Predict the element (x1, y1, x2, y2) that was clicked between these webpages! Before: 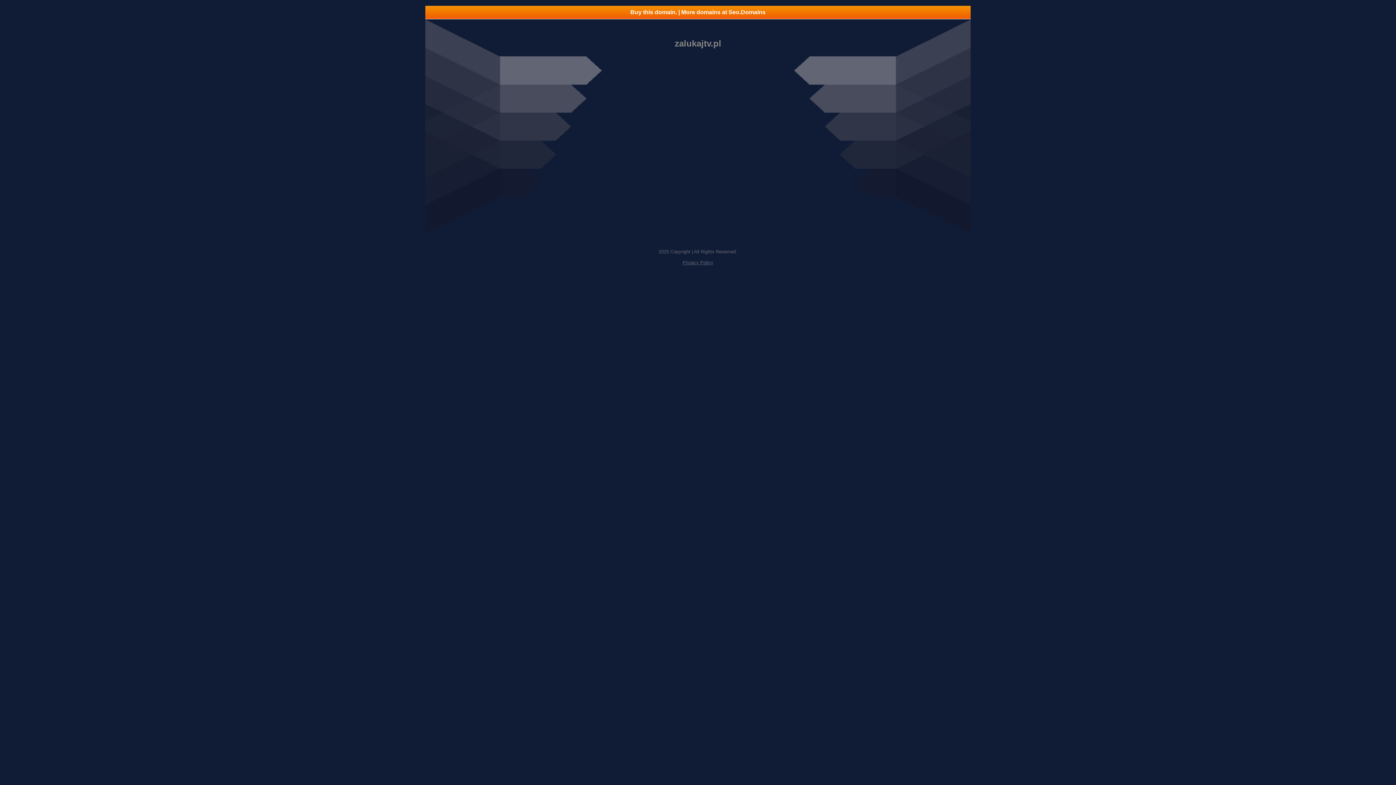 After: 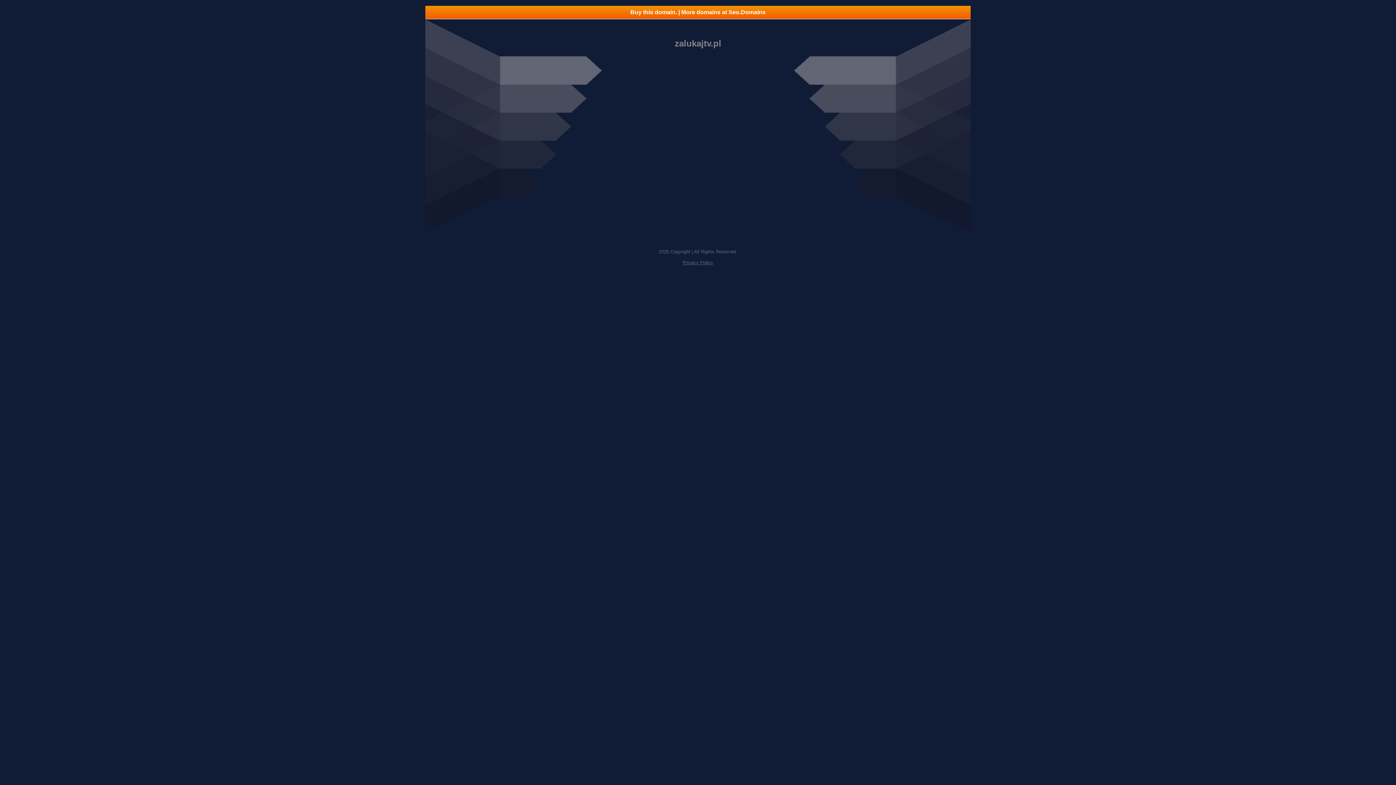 Action: label: Buy this domain. | More domains at Seo.Domains bbox: (425, 5, 970, 18)